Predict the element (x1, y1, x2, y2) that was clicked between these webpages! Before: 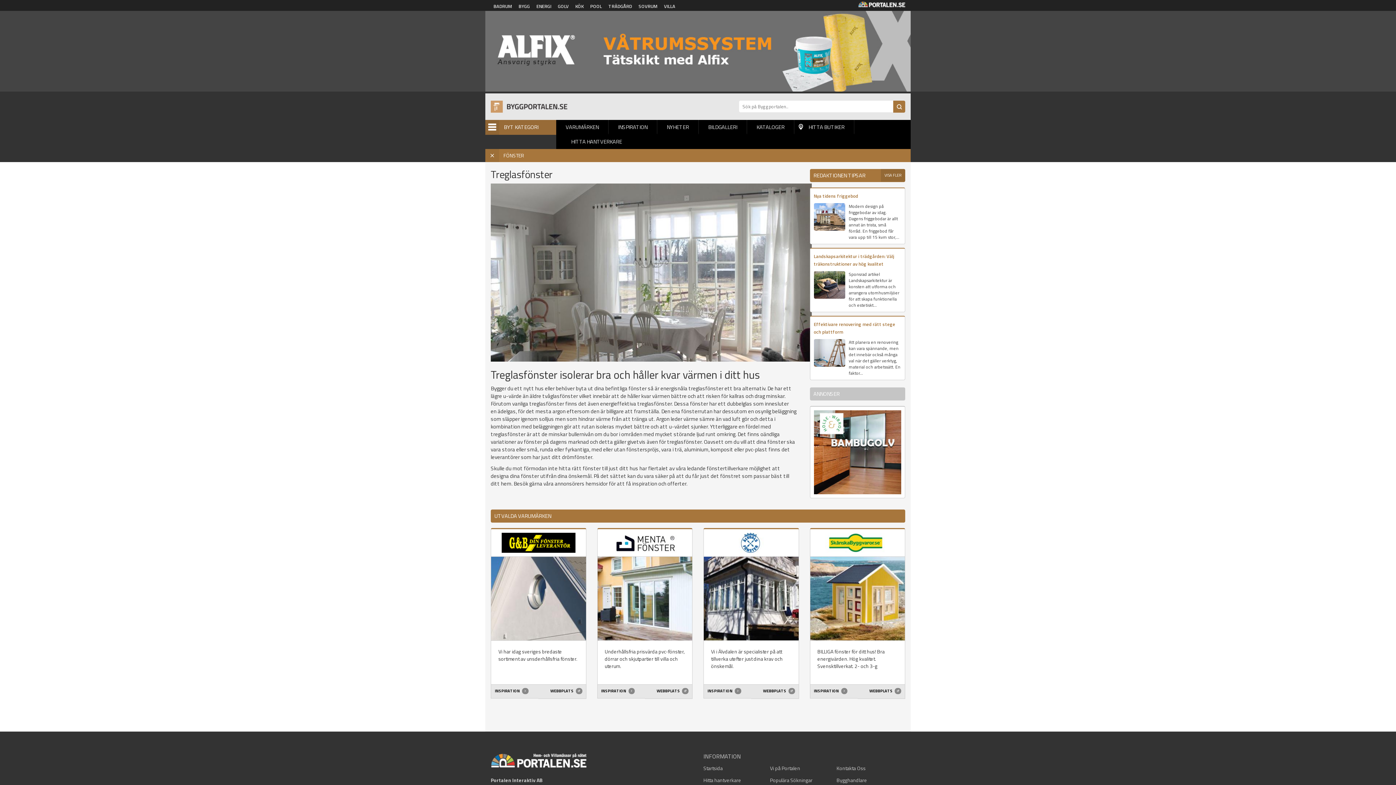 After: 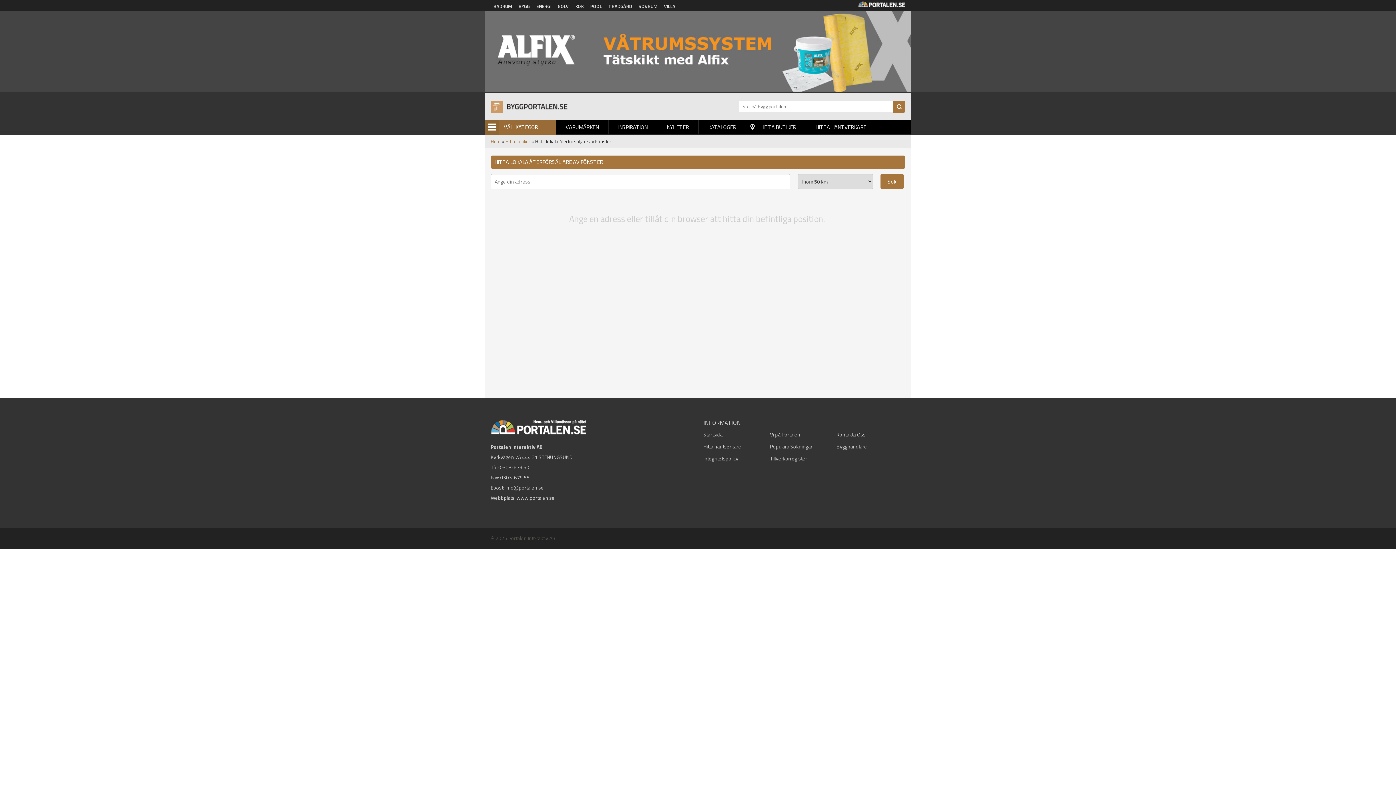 Action: label: HITTA BUTIKER bbox: (794, 120, 854, 134)